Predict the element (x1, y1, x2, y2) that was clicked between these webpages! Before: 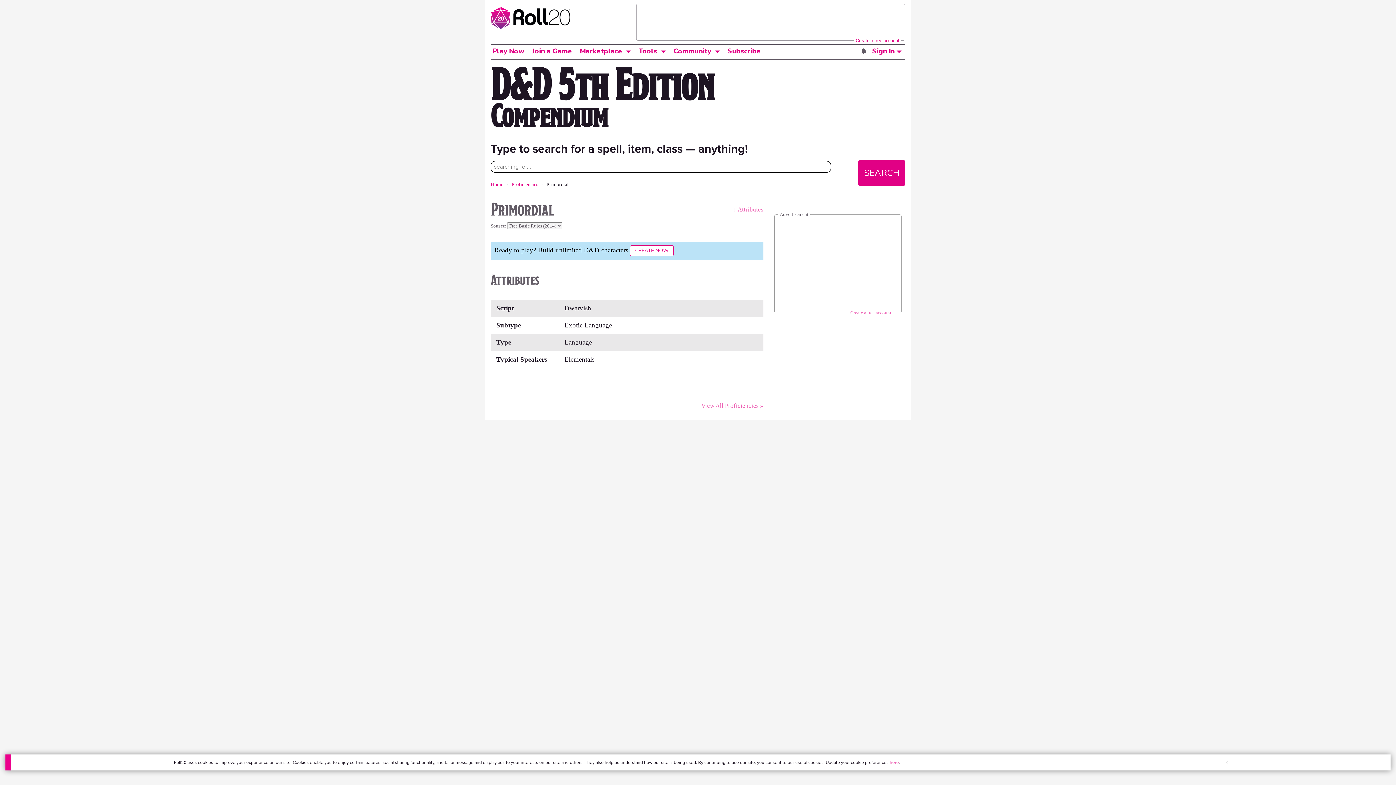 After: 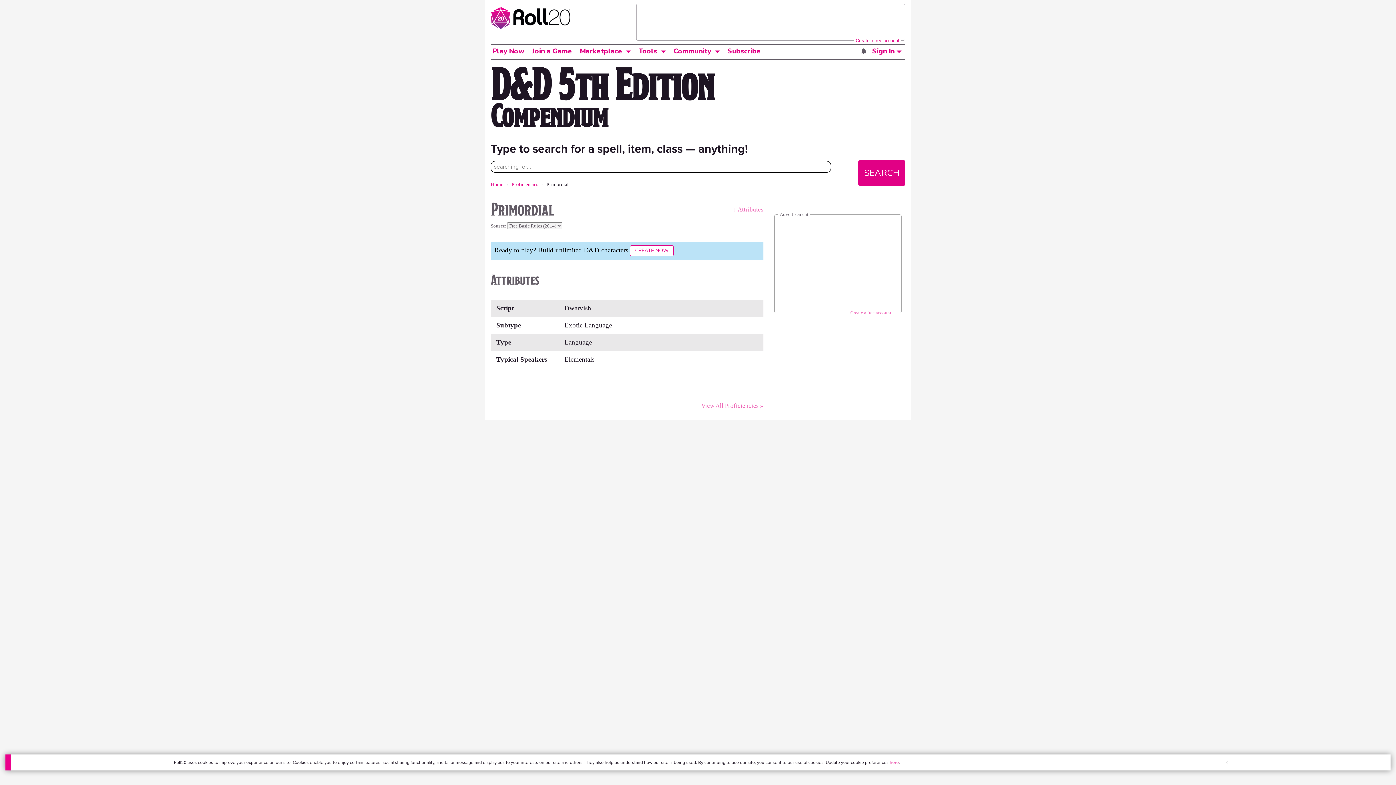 Action: bbox: (624, 45, 633, 56) label: Toggle Dropdown